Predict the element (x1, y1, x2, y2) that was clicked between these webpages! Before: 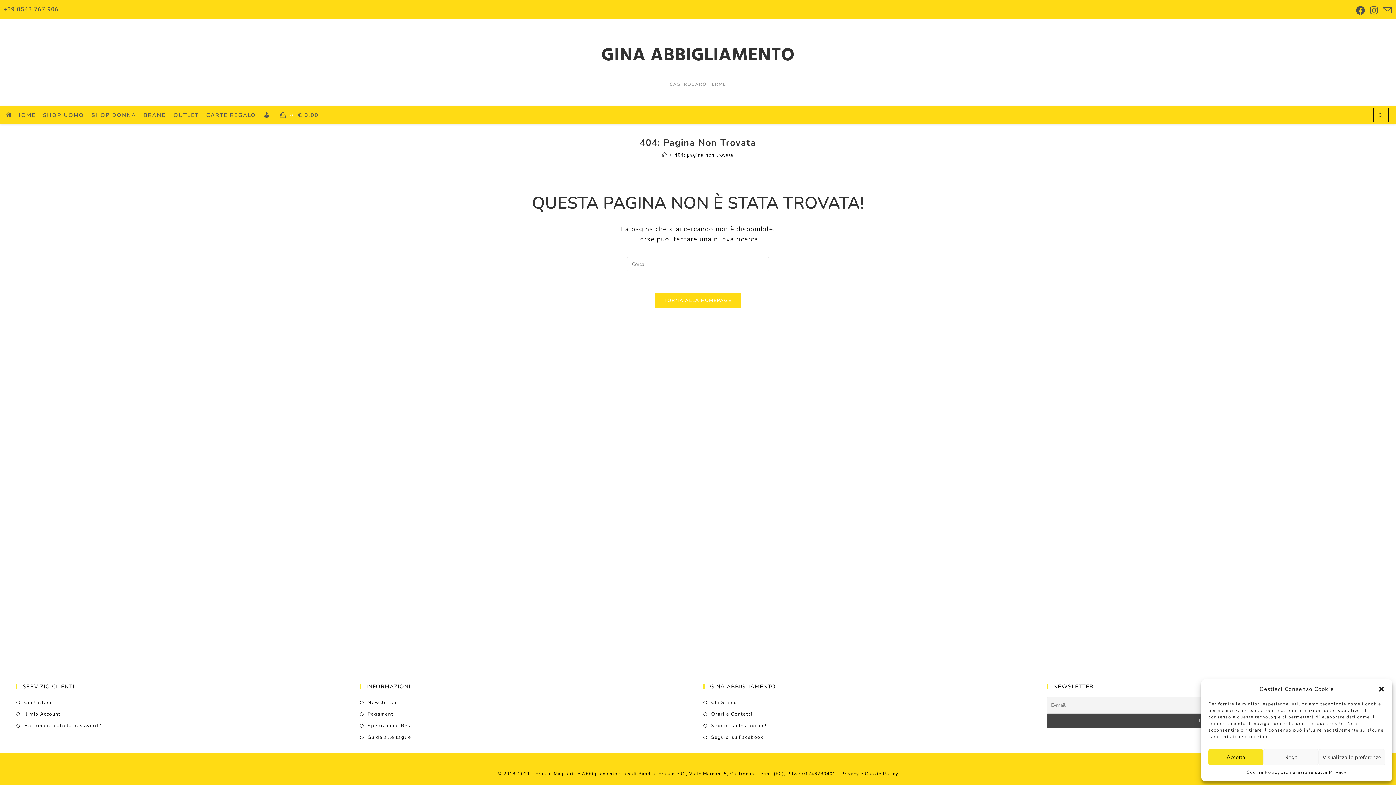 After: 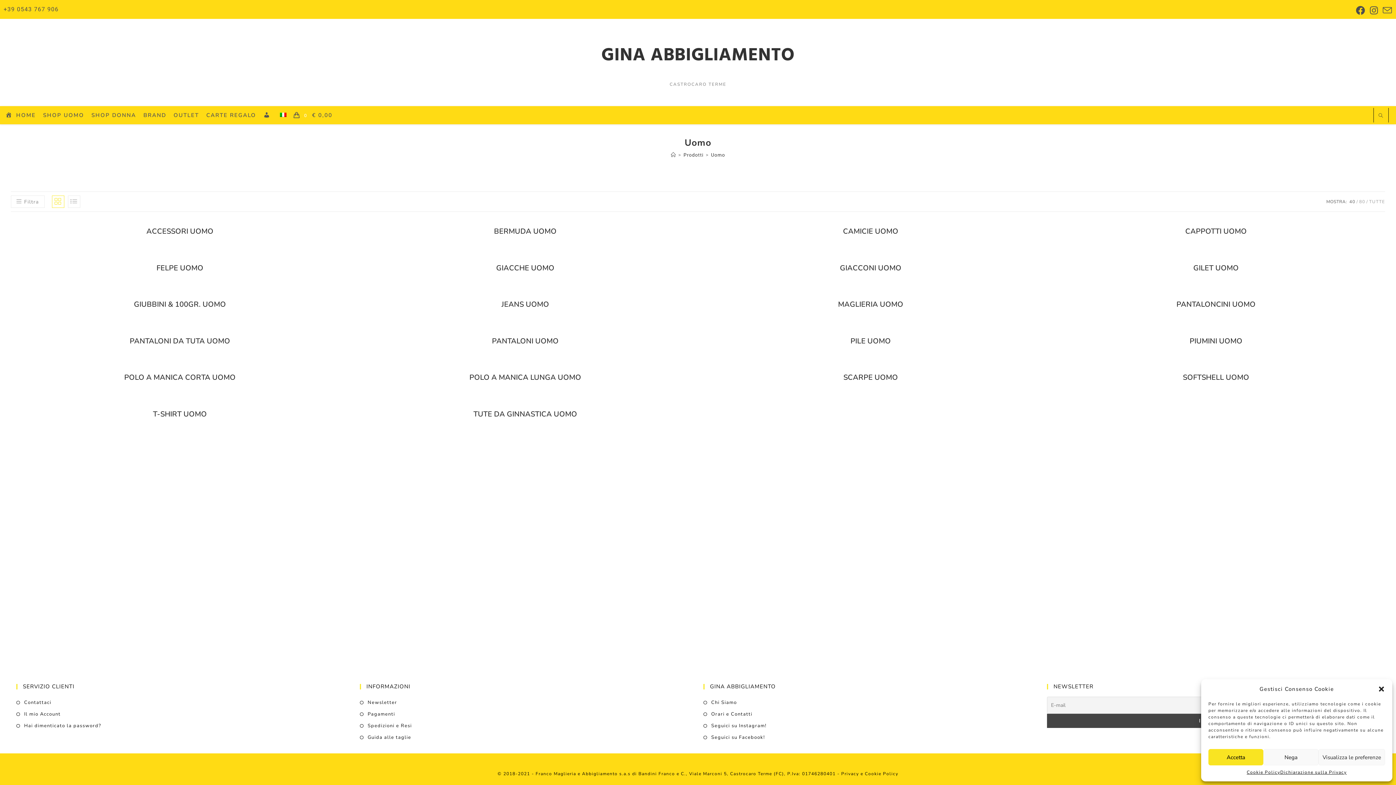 Action: bbox: (39, 108, 87, 122) label: SHOP UOMO